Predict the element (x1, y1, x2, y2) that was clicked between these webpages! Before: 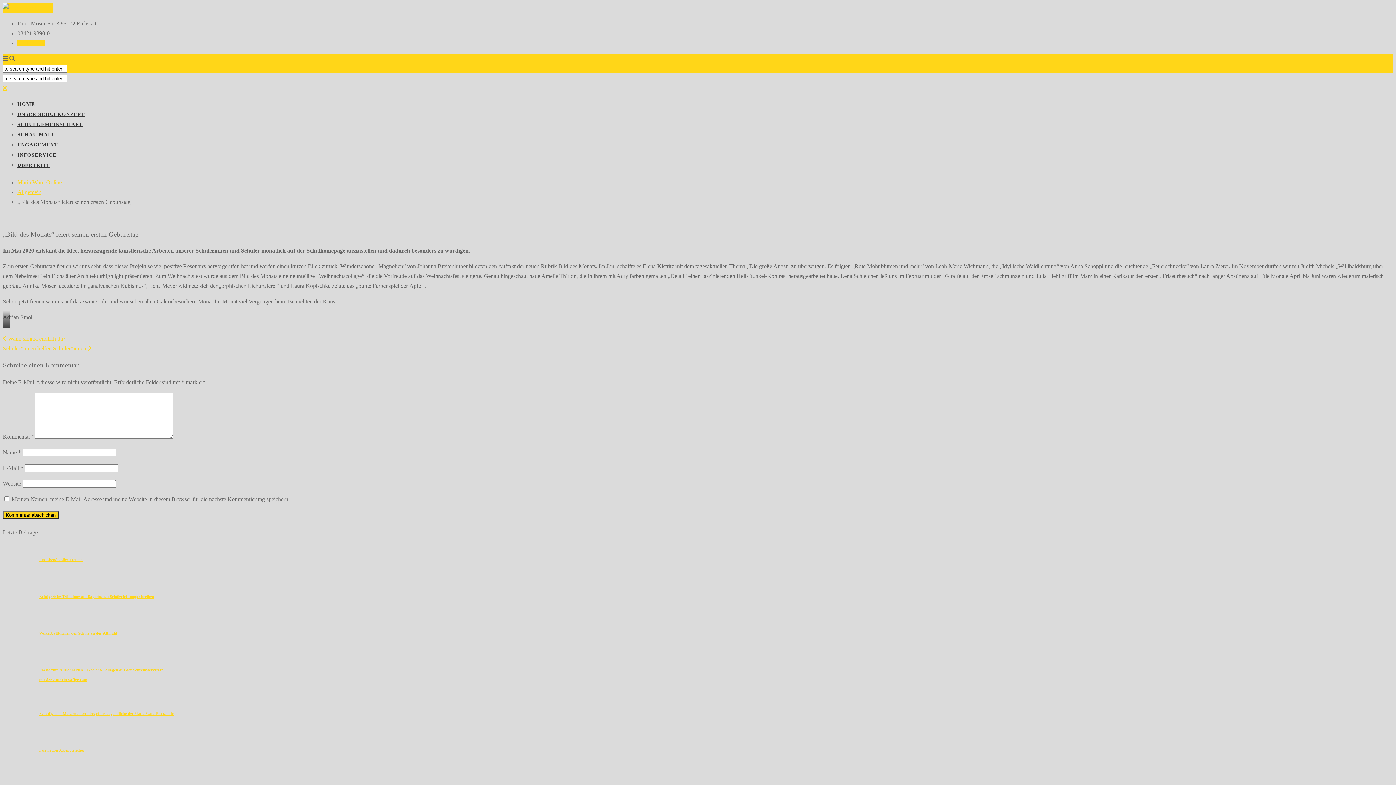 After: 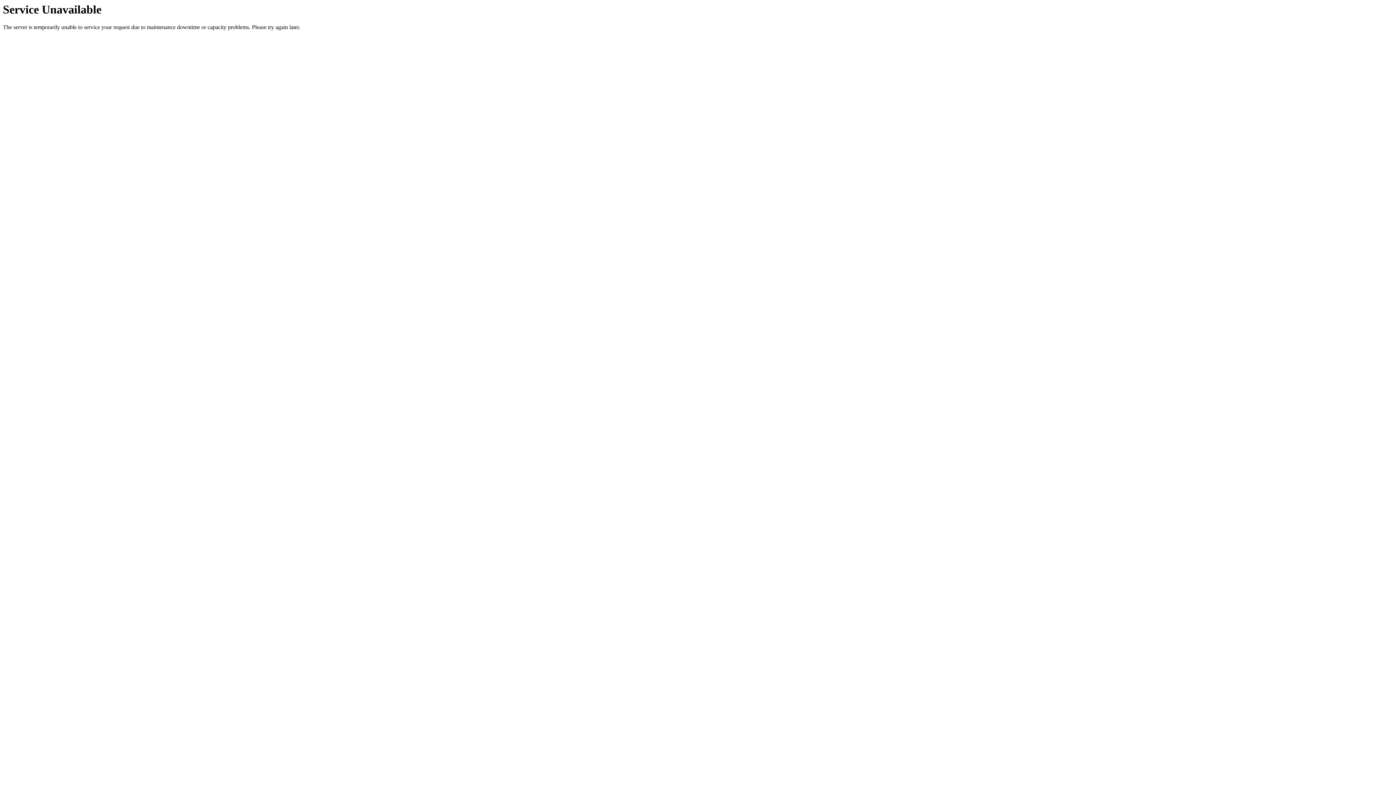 Action: label: Maria Ward Online bbox: (17, 179, 61, 185)